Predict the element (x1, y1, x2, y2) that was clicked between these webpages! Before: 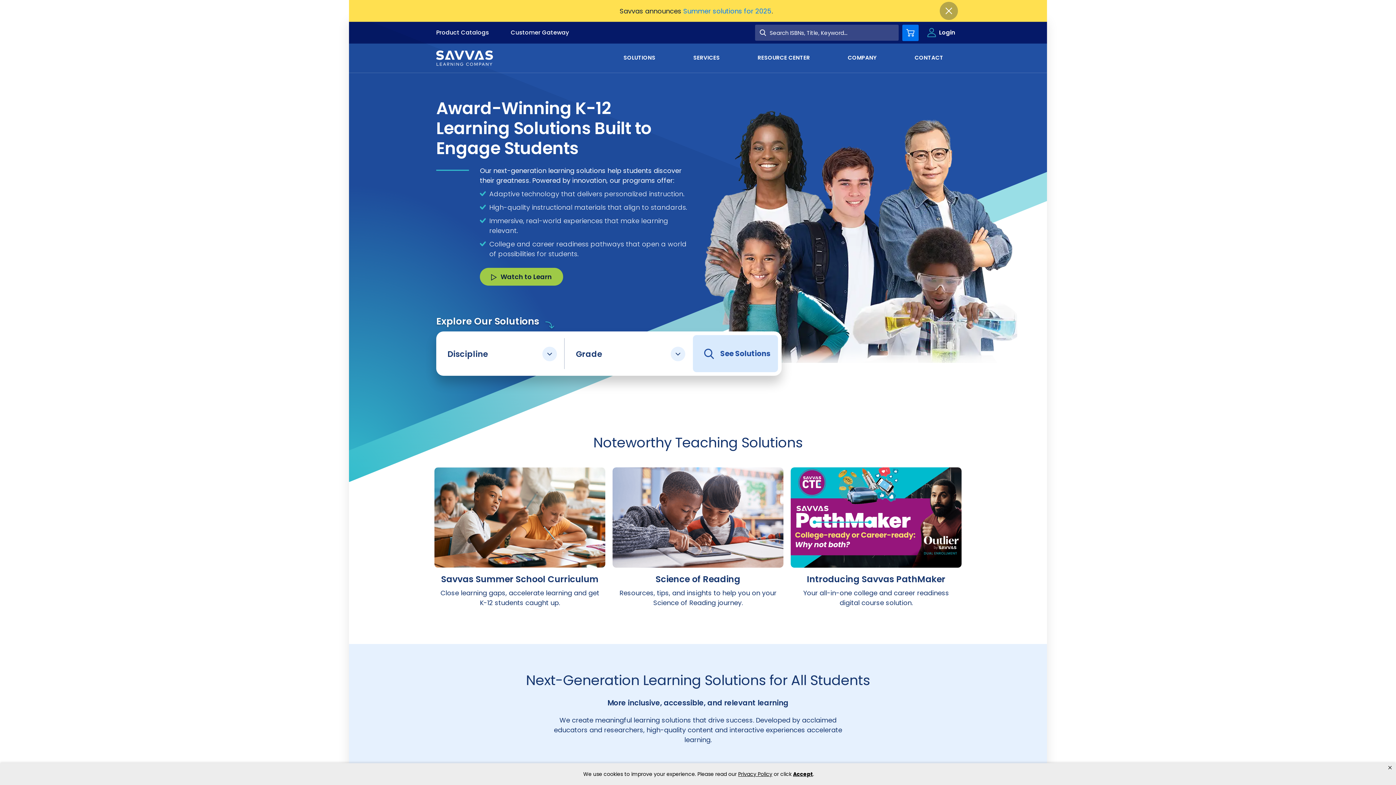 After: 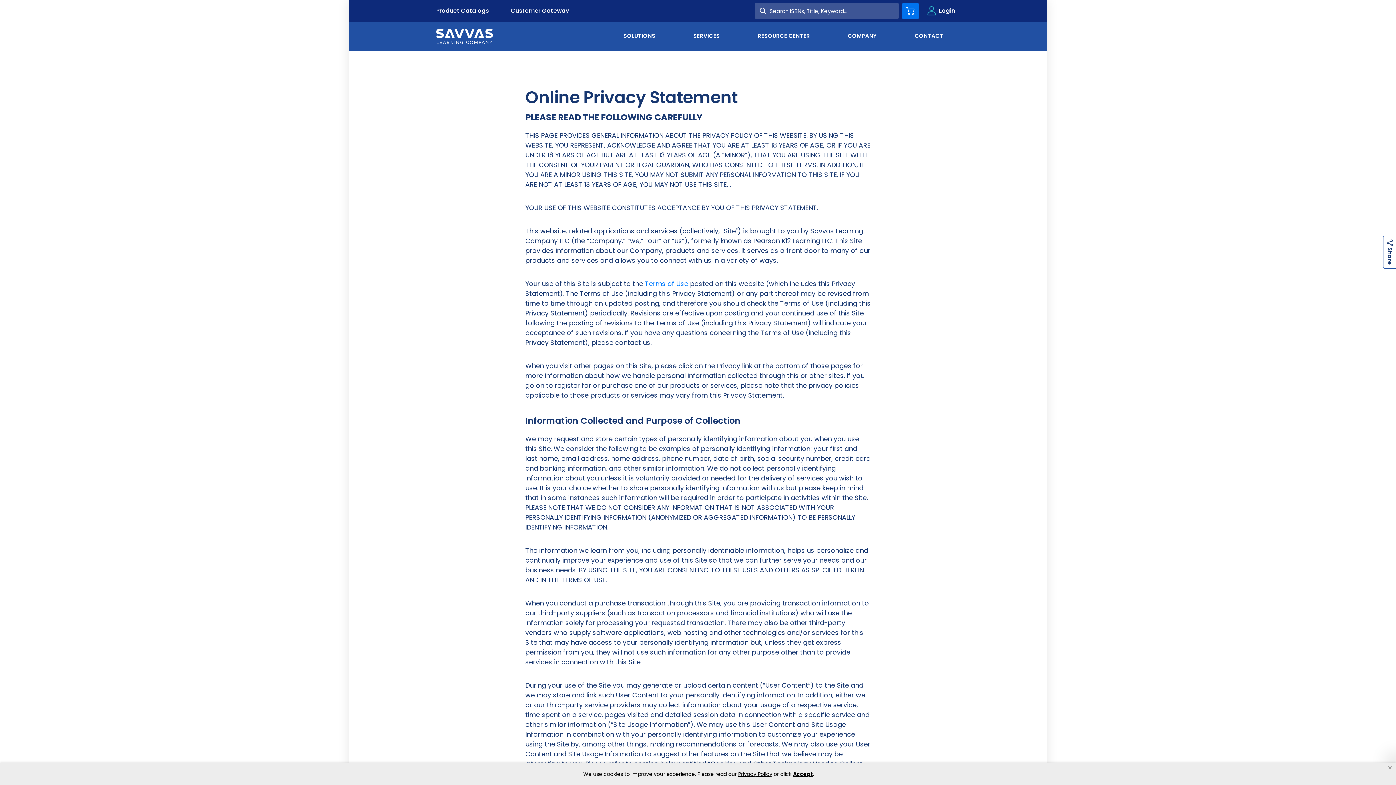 Action: label: privacy policy bbox: (738, 770, 772, 778)